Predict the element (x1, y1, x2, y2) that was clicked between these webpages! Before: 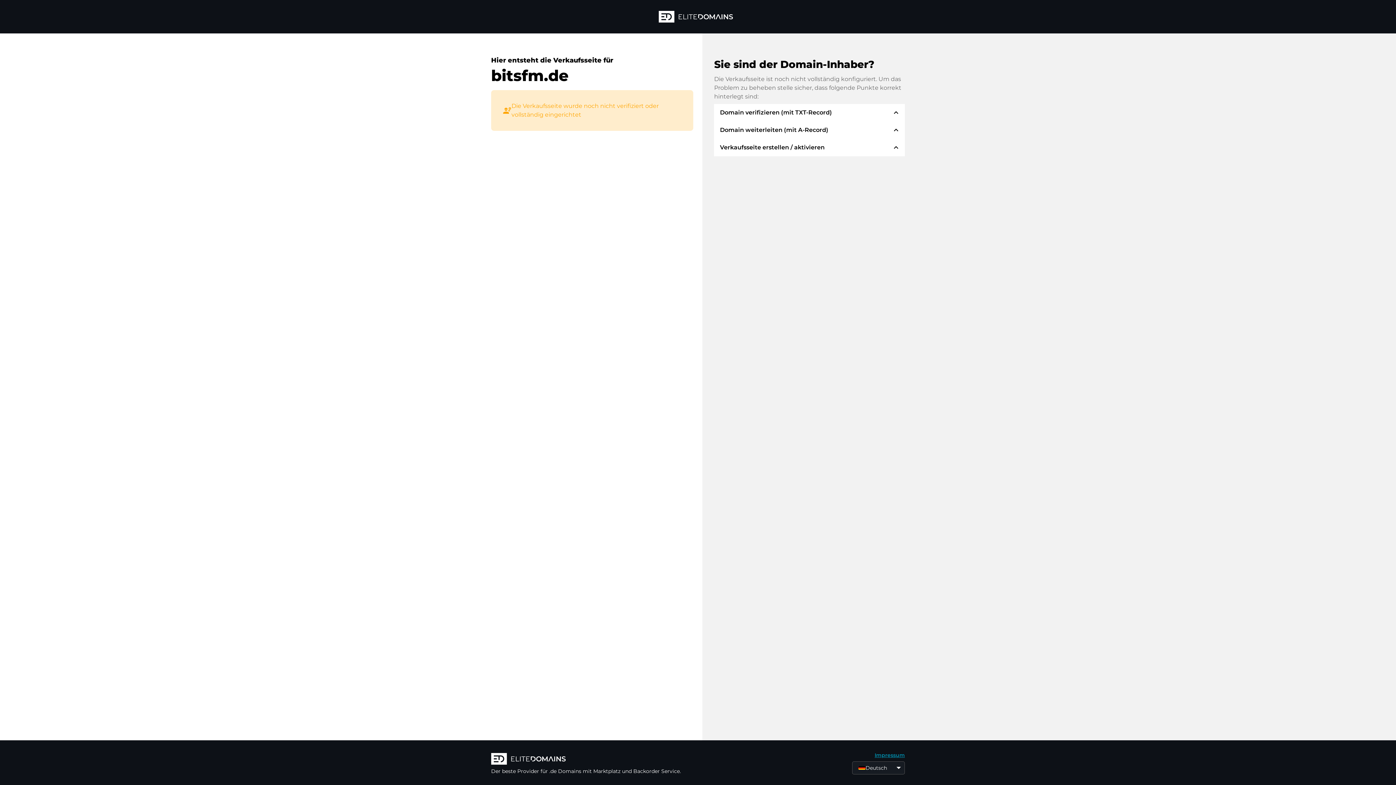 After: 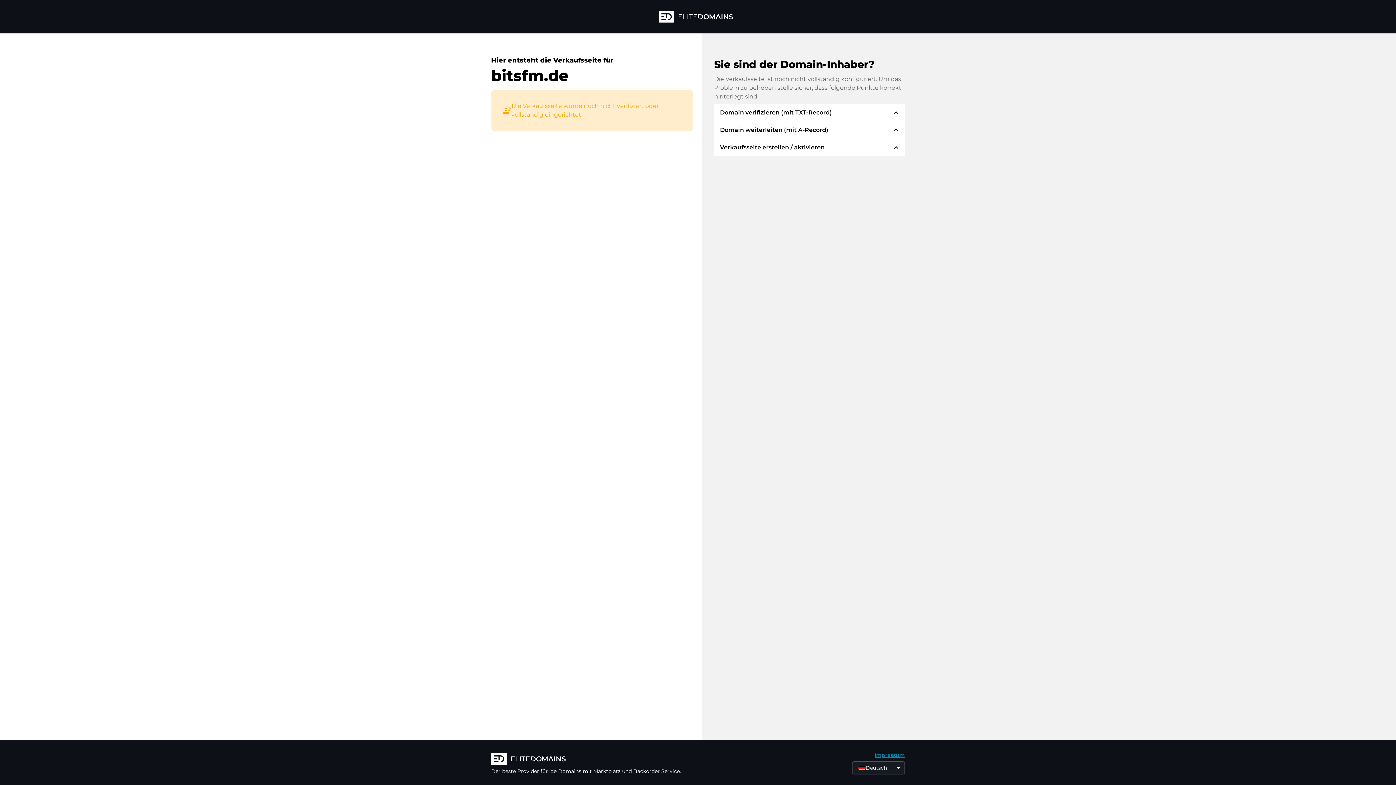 Action: bbox: (874, 752, 905, 758) label: Impressum